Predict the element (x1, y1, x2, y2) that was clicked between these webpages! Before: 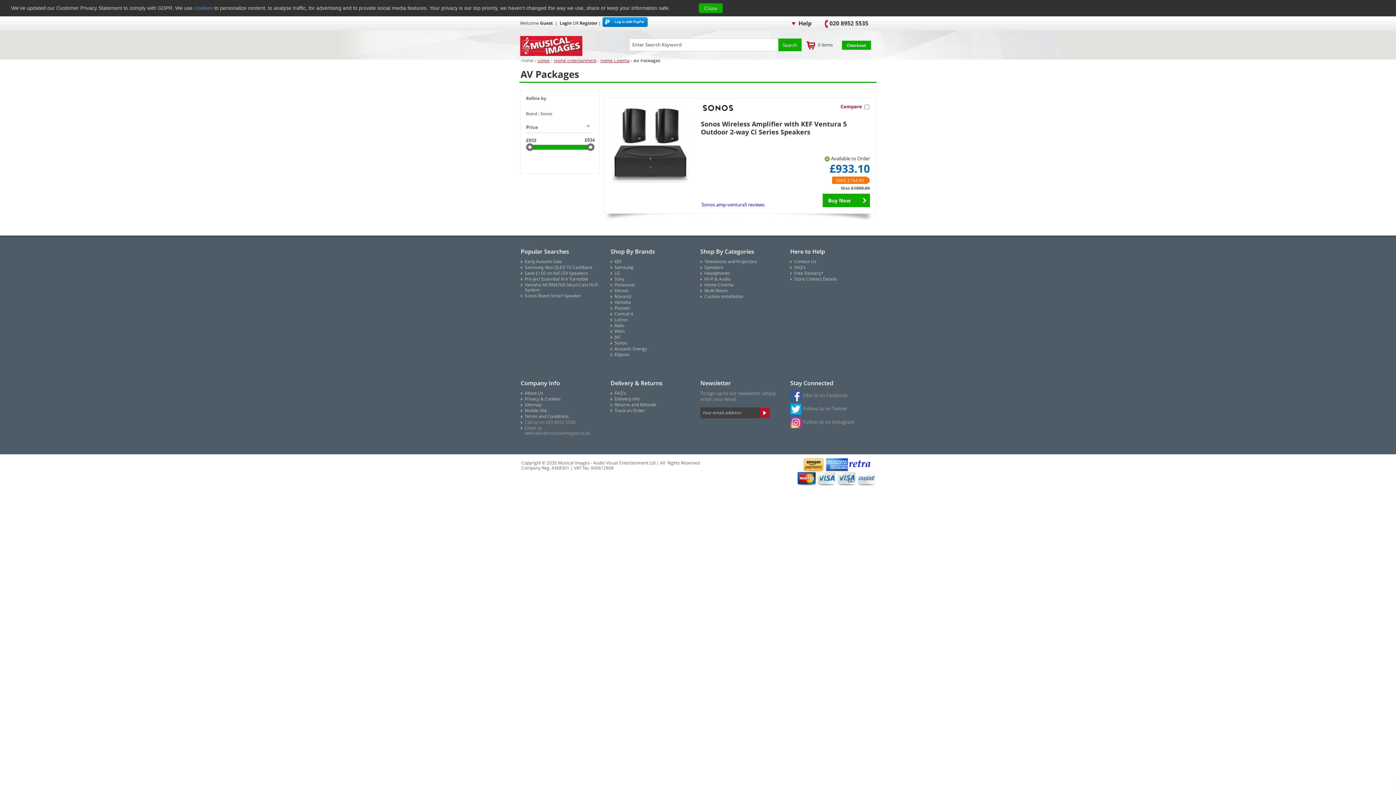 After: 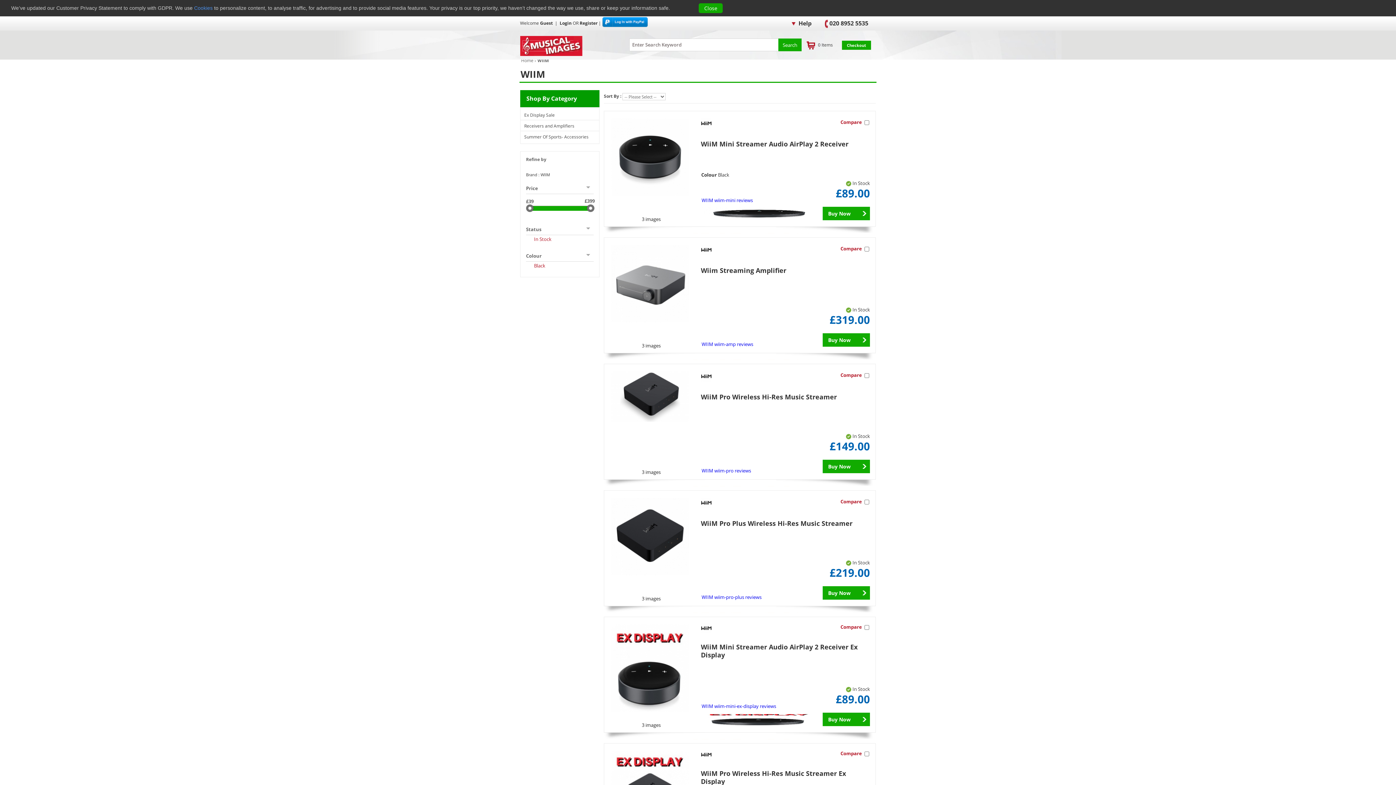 Action: bbox: (614, 328, 624, 334) label: Wiim